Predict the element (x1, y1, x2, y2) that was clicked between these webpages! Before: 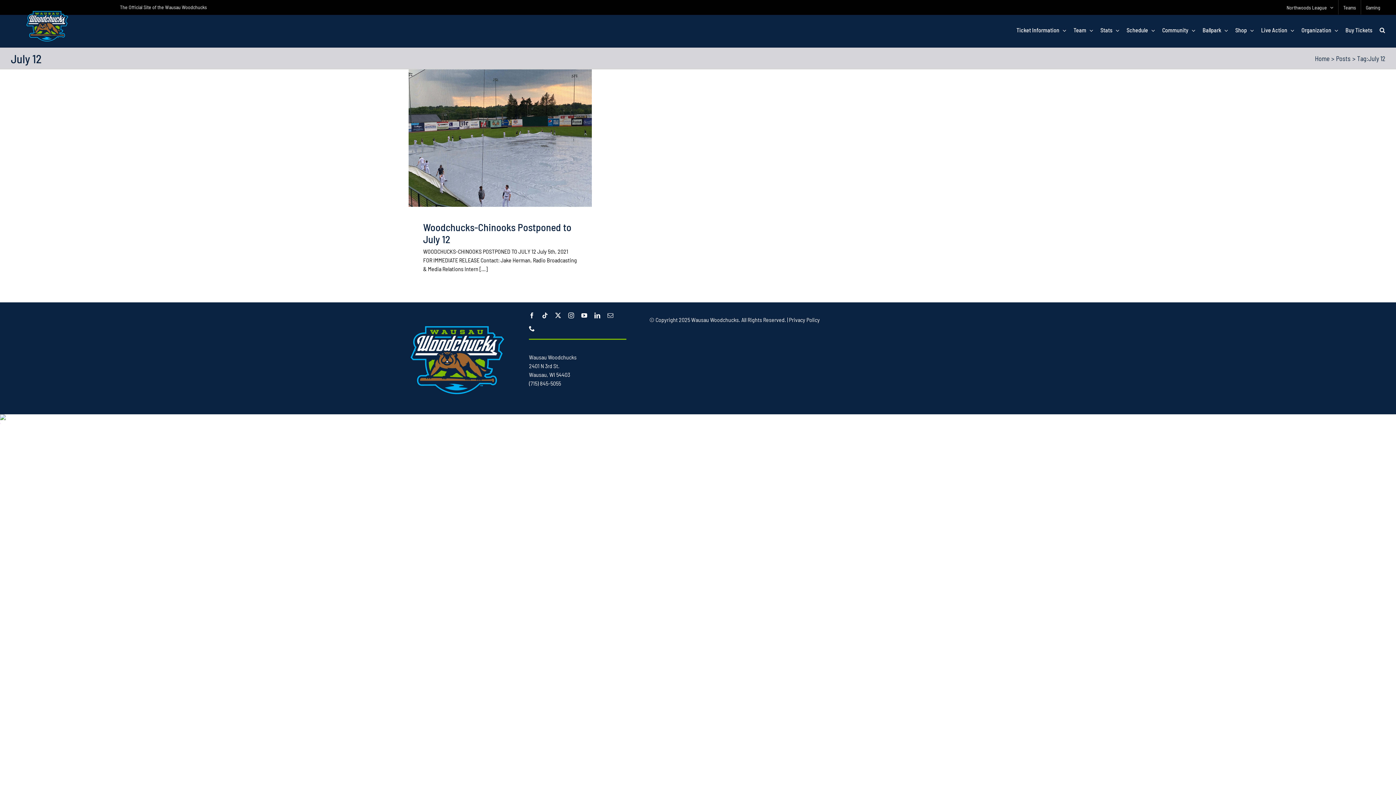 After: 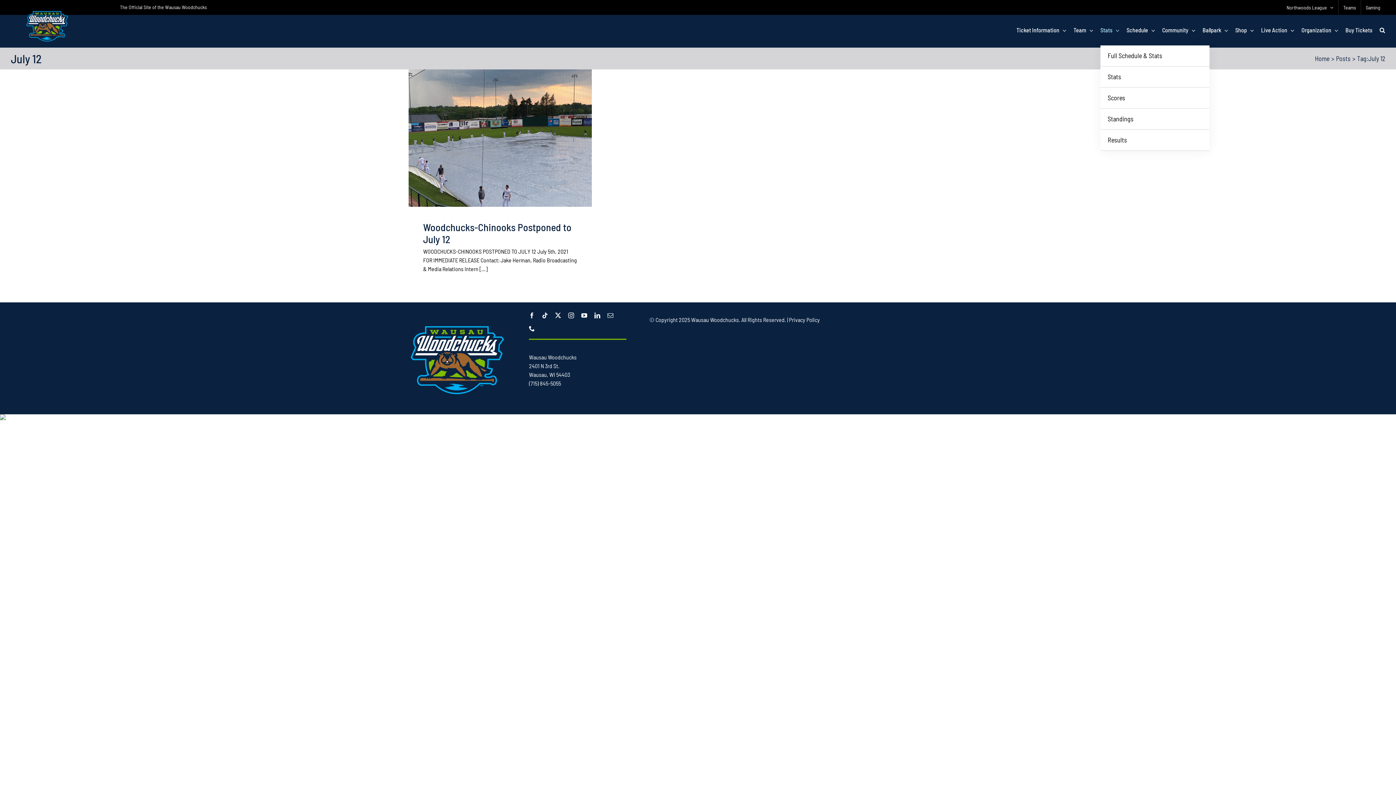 Action: label: Stats bbox: (1100, 14, 1119, 45)